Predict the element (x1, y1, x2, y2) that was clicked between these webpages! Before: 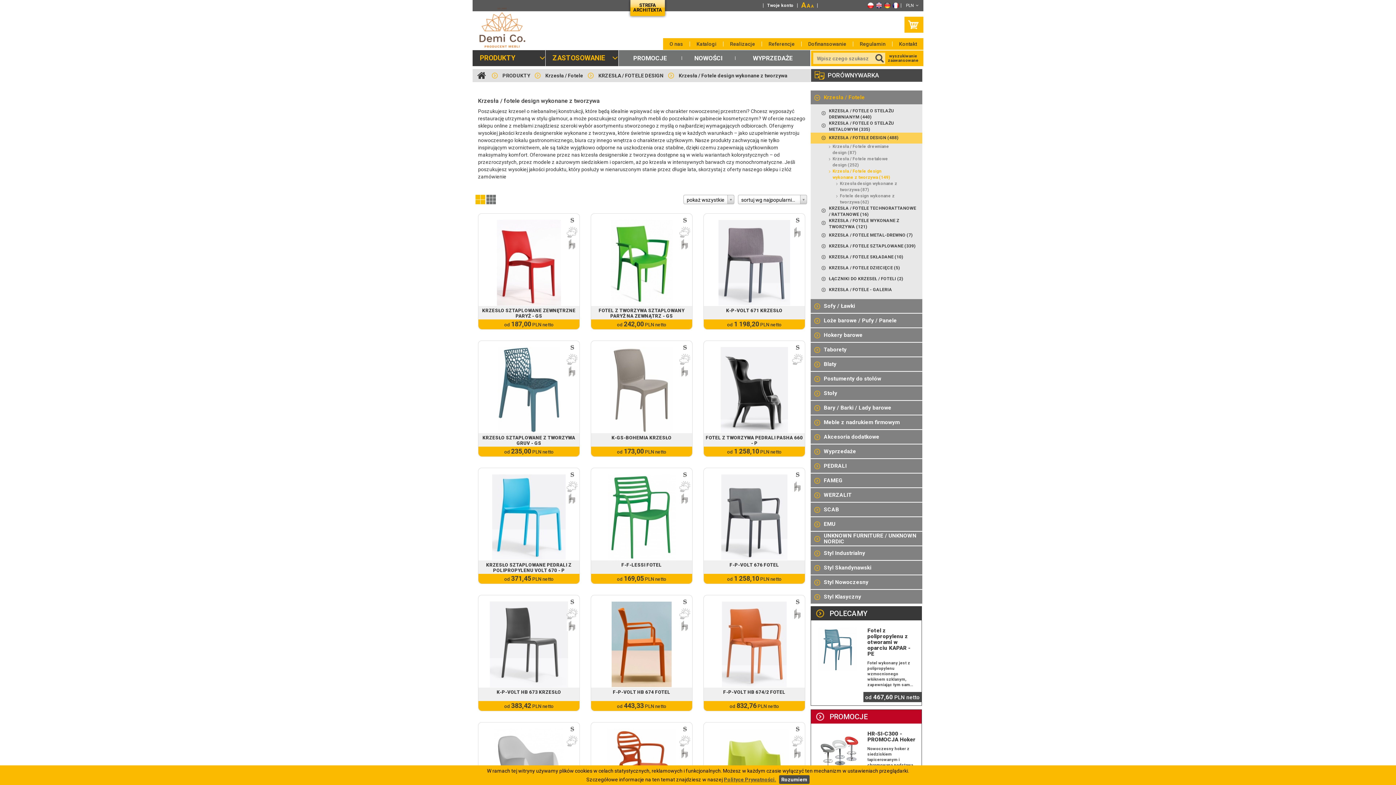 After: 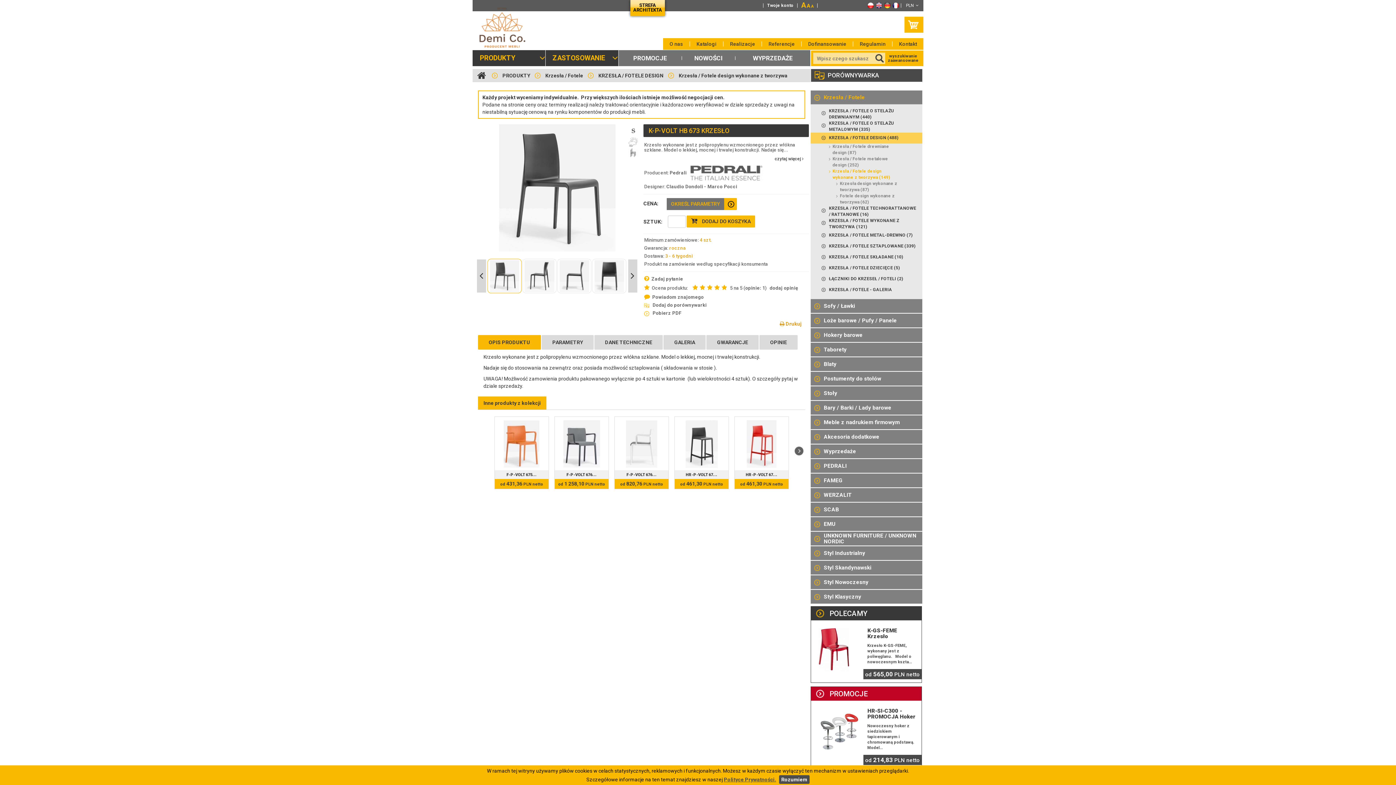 Action: label: K-P-VOLT HB 673 KRZESŁO
od 383,42 PLN netto bbox: (478, 595, 579, 711)